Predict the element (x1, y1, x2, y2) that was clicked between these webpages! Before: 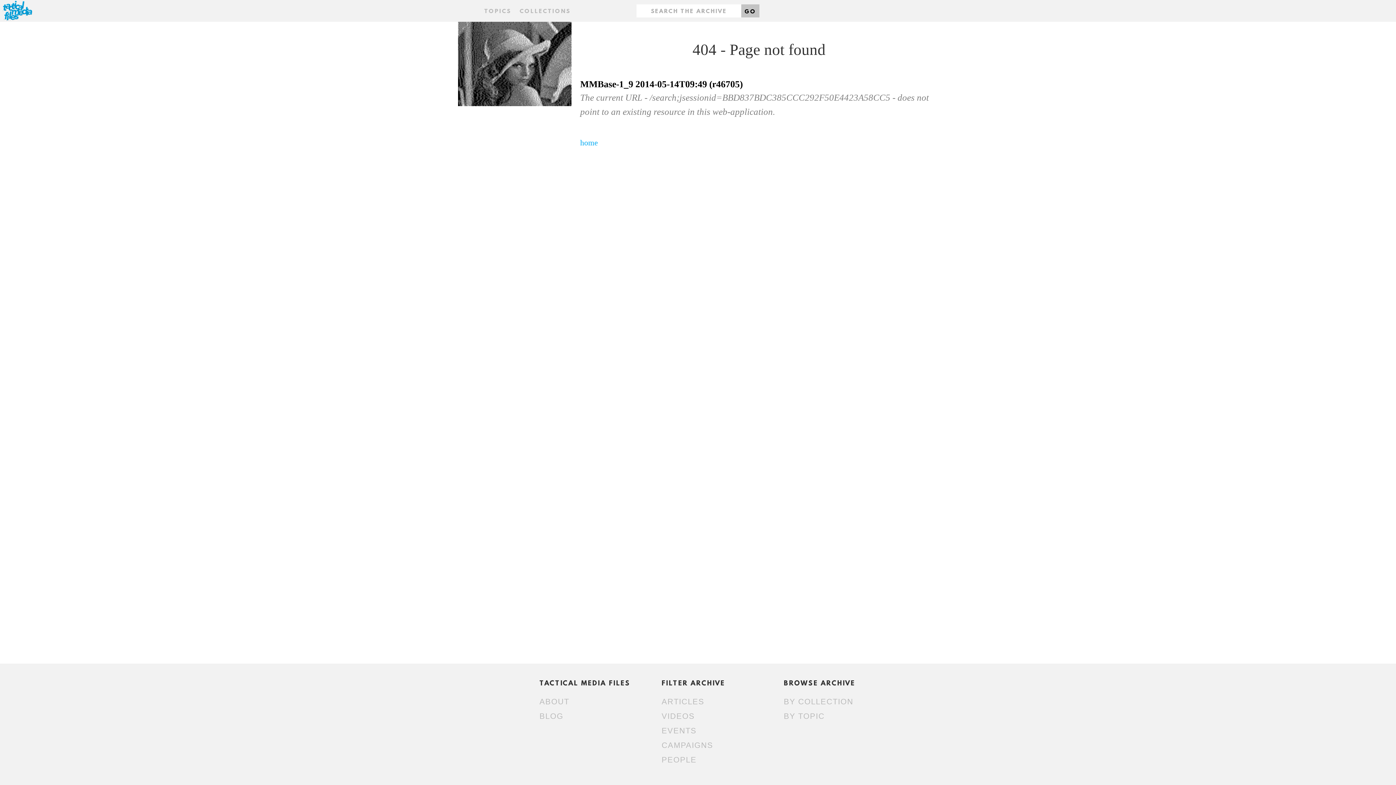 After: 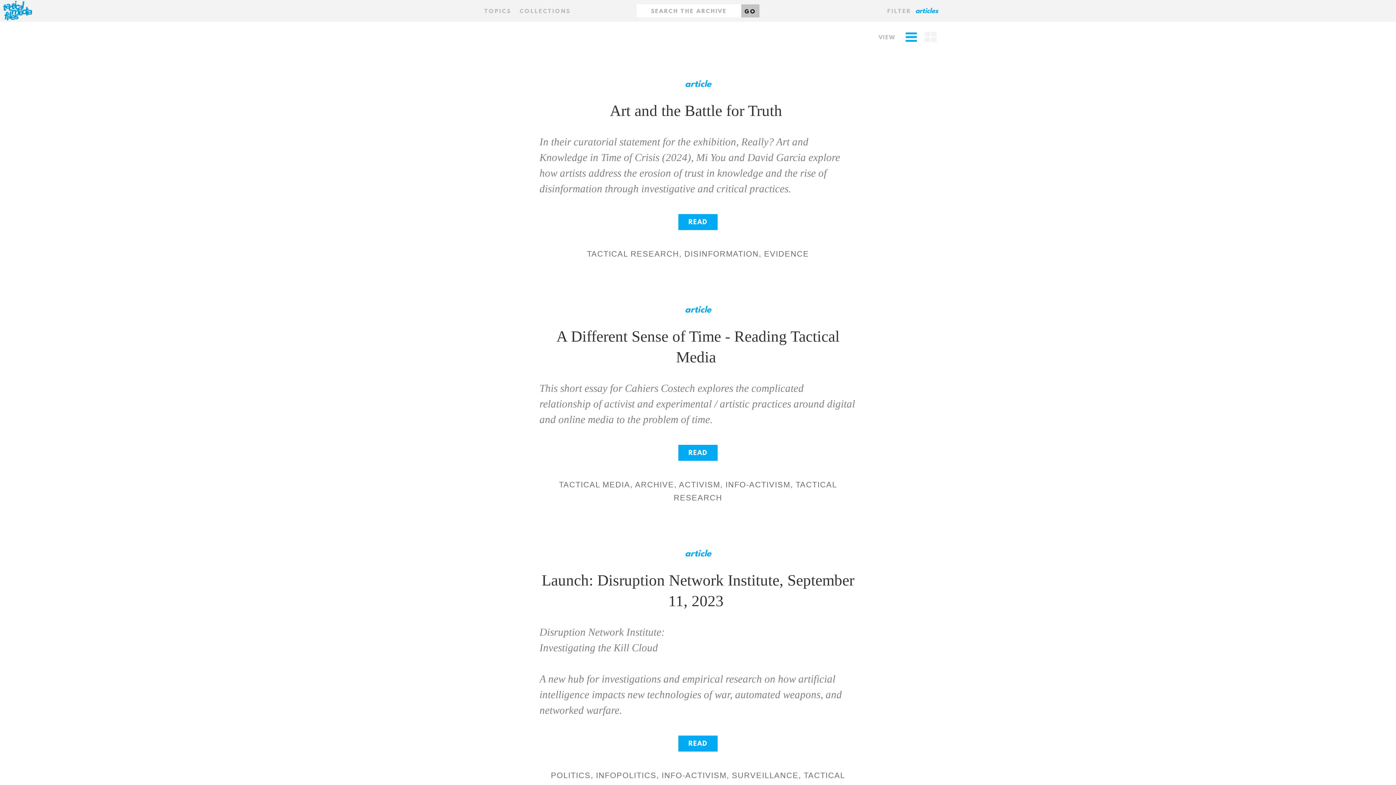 Action: label: ARTICLES bbox: (661, 697, 704, 706)